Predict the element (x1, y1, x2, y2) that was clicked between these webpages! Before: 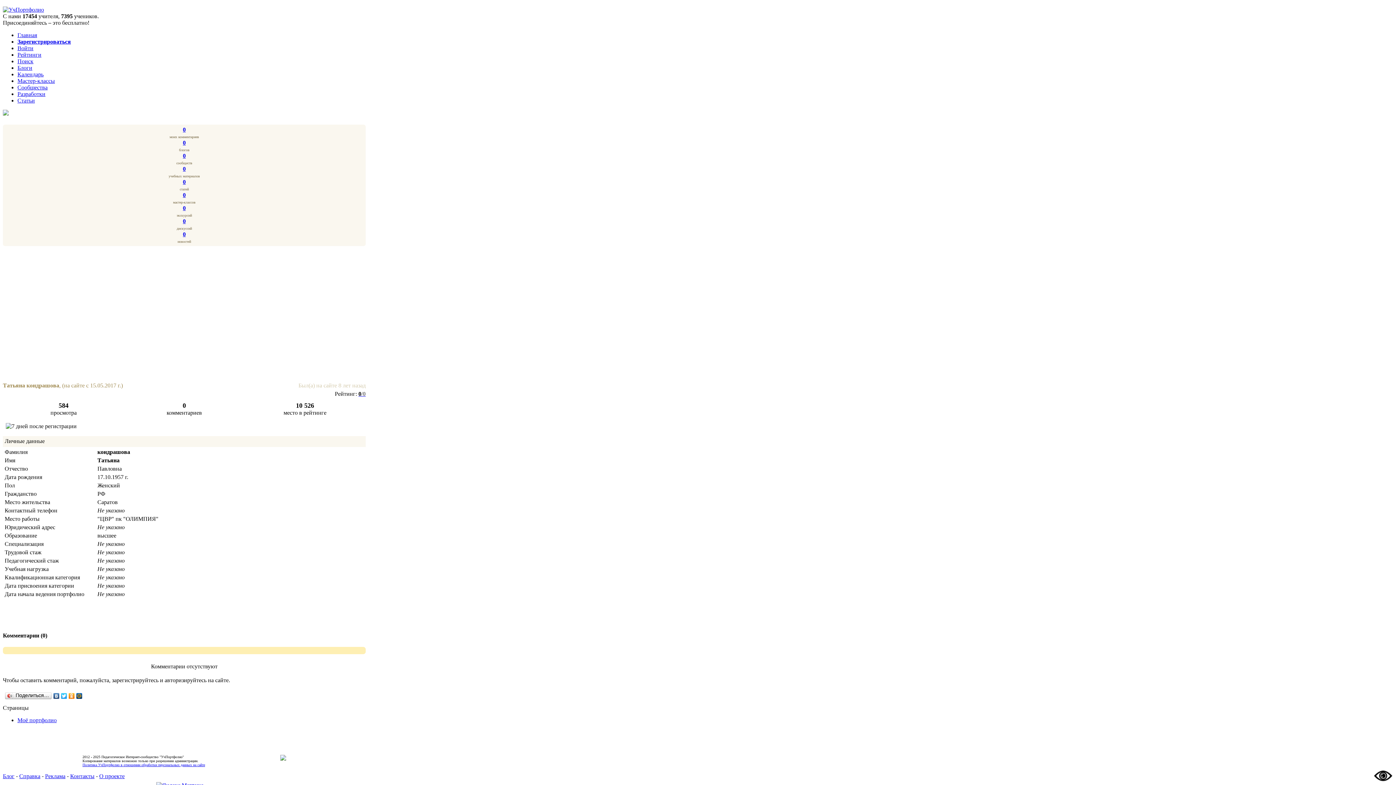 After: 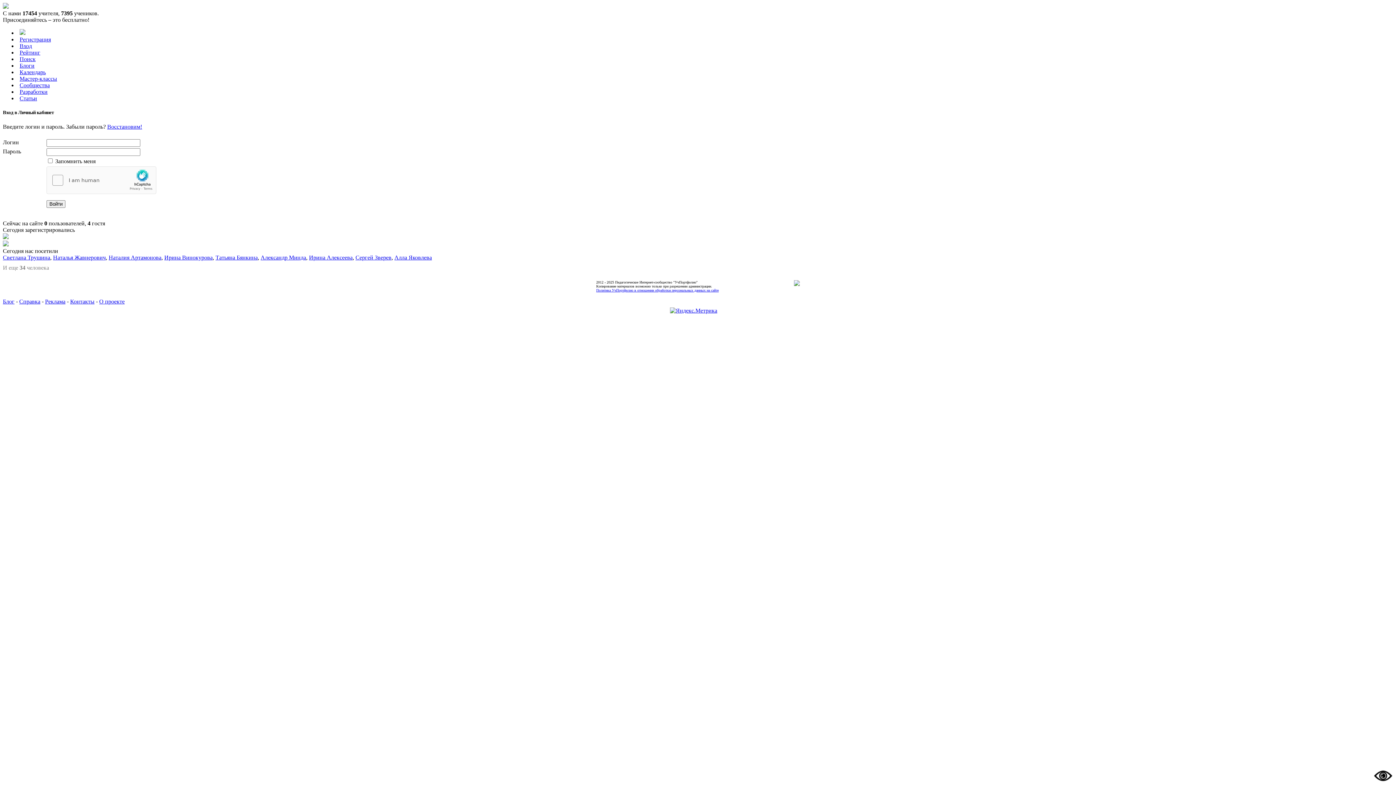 Action: label: 0/0 bbox: (358, 390, 365, 397)